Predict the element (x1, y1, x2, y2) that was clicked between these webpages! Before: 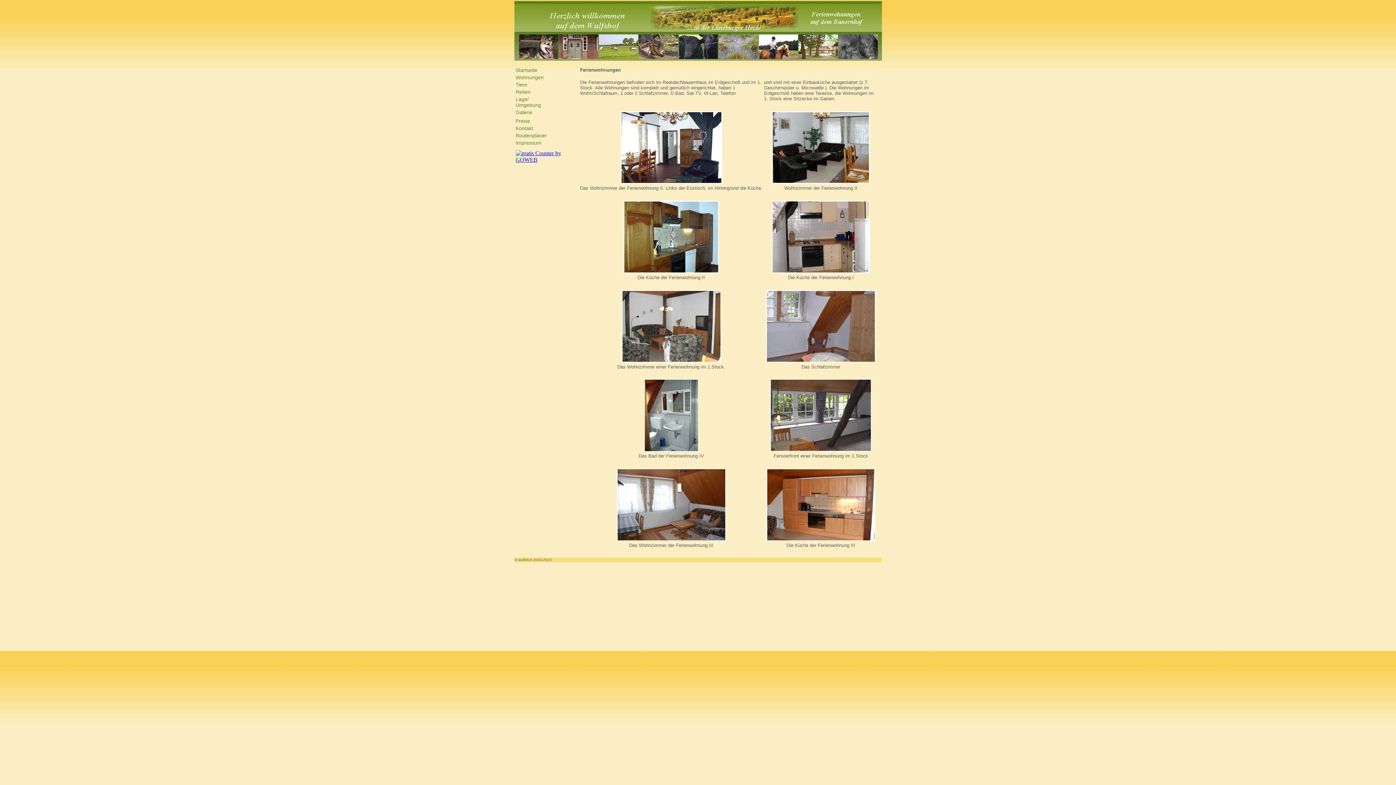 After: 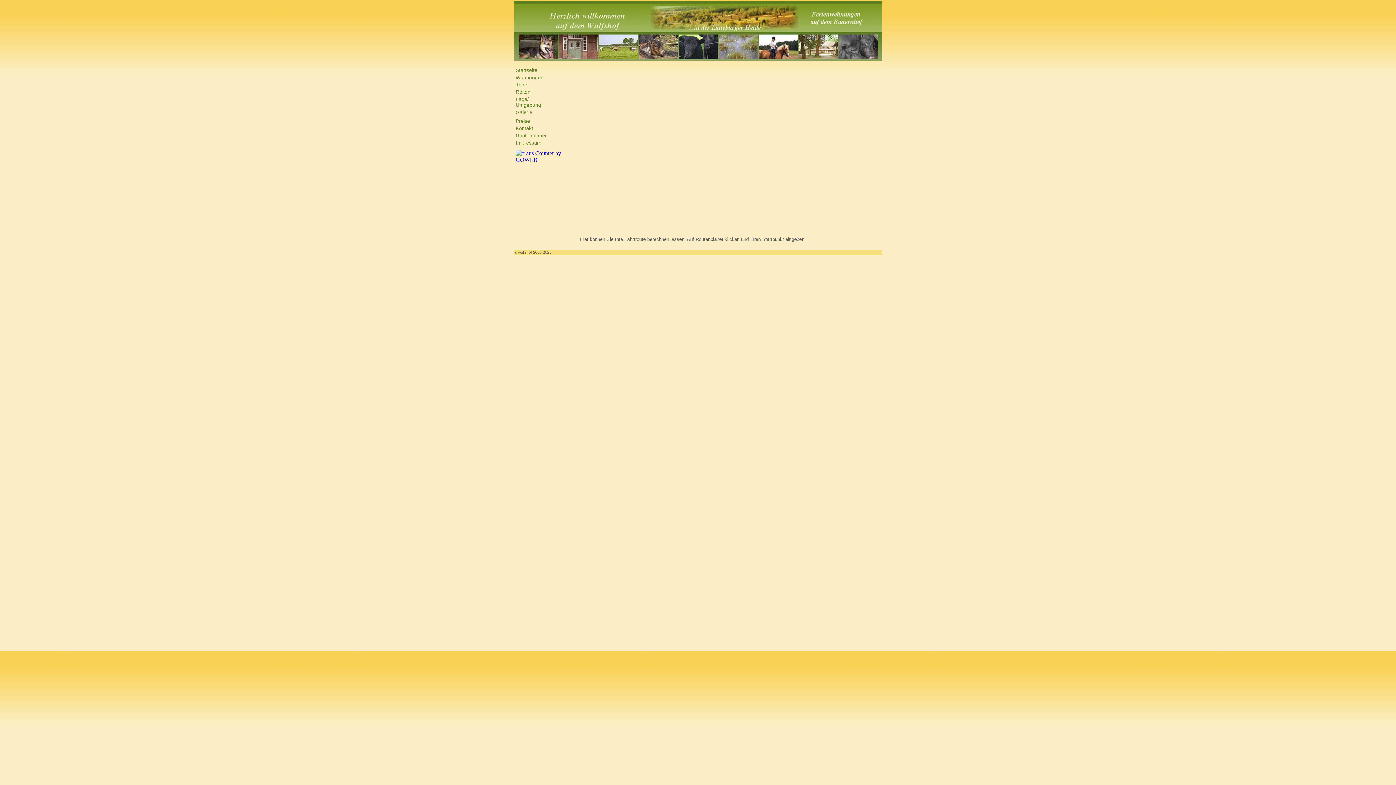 Action: label: Routenplaner bbox: (515, 132, 548, 138)